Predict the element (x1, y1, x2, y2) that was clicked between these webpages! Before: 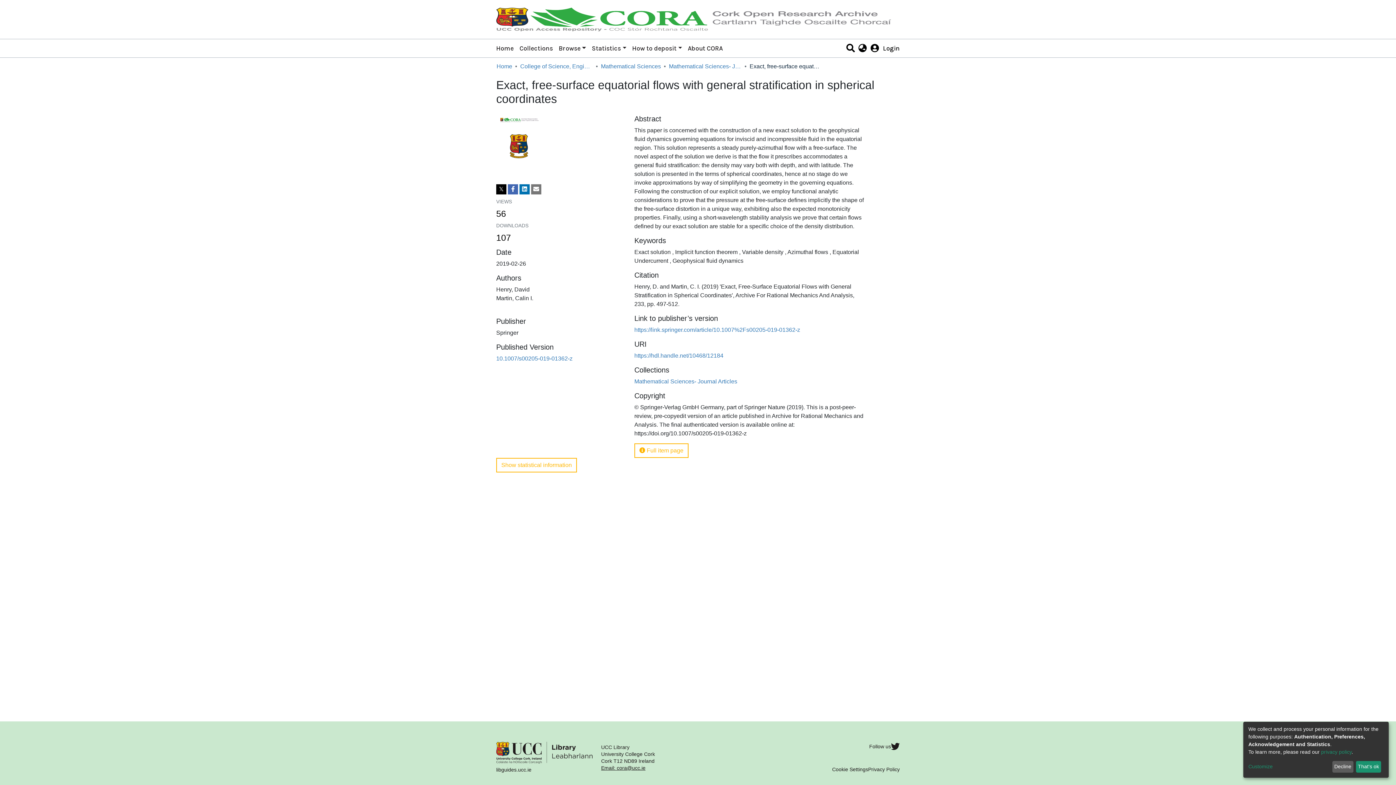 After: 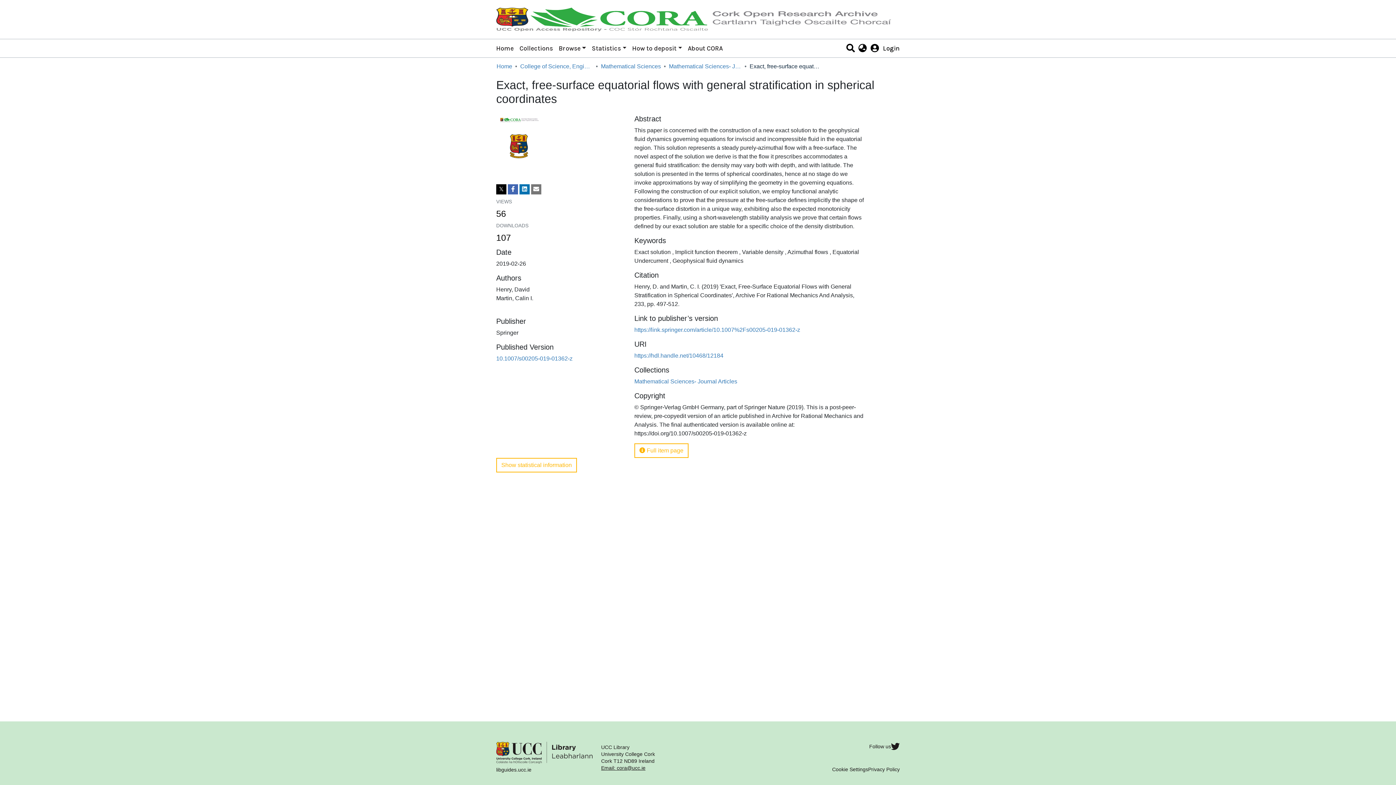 Action: label: Decline bbox: (1332, 761, 1353, 773)